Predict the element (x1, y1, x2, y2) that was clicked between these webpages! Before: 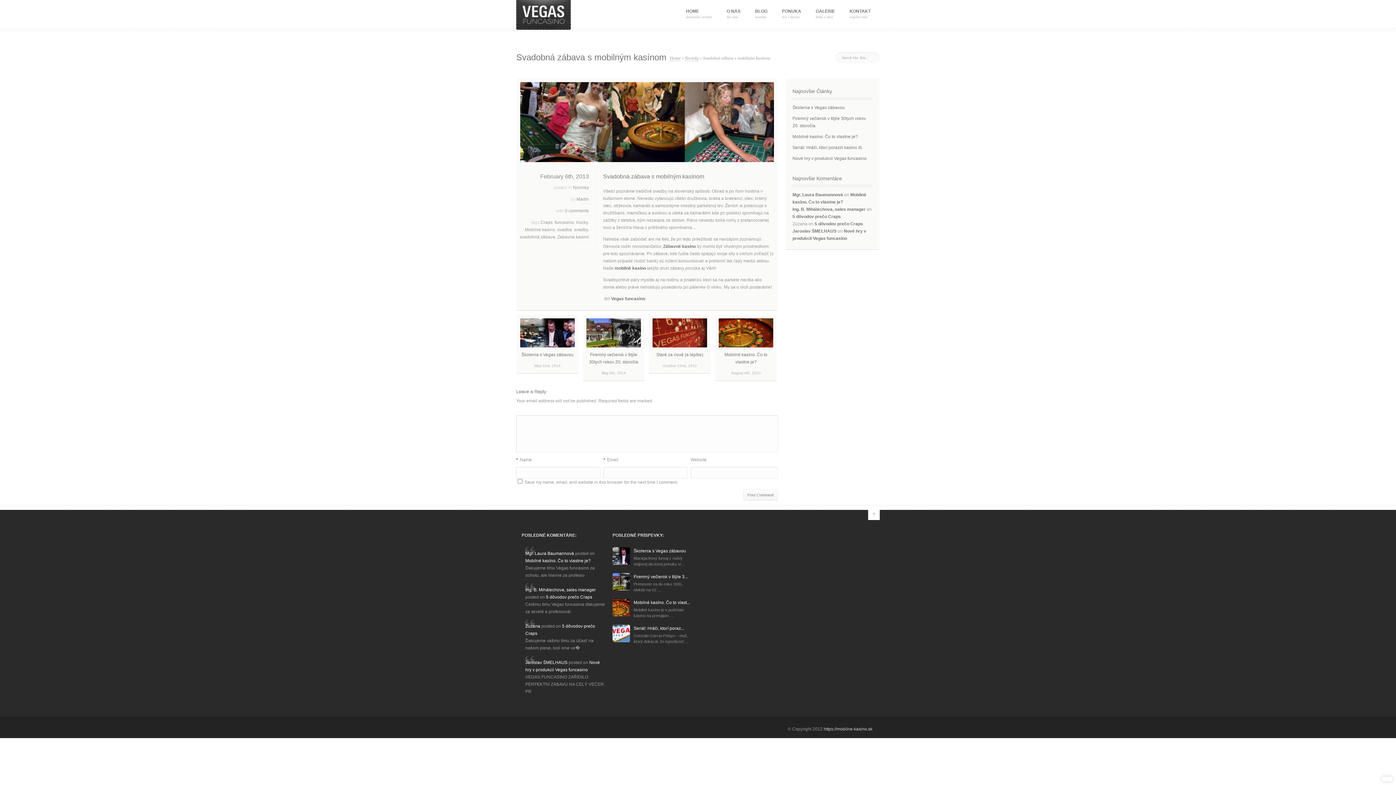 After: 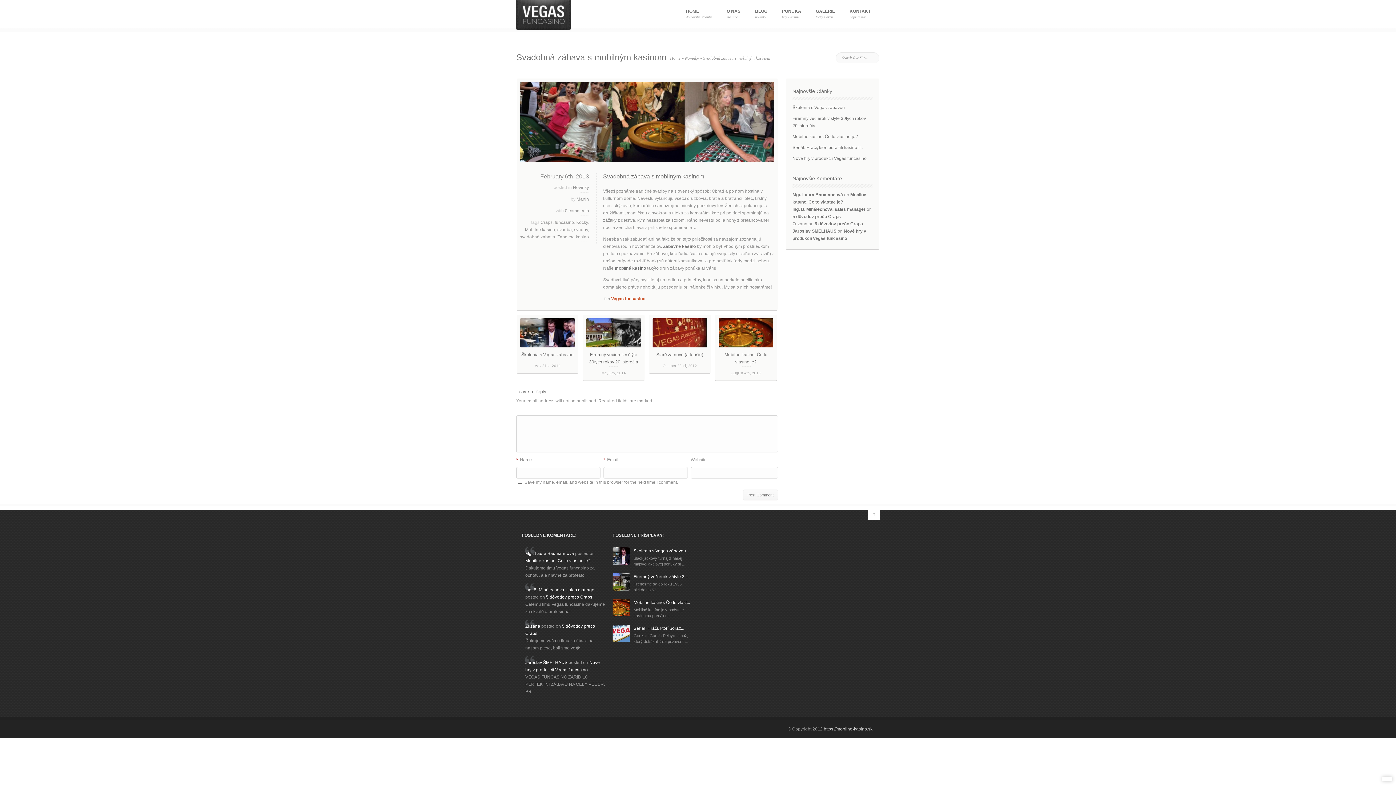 Action: label: Vegas funcasino bbox: (611, 296, 645, 301)